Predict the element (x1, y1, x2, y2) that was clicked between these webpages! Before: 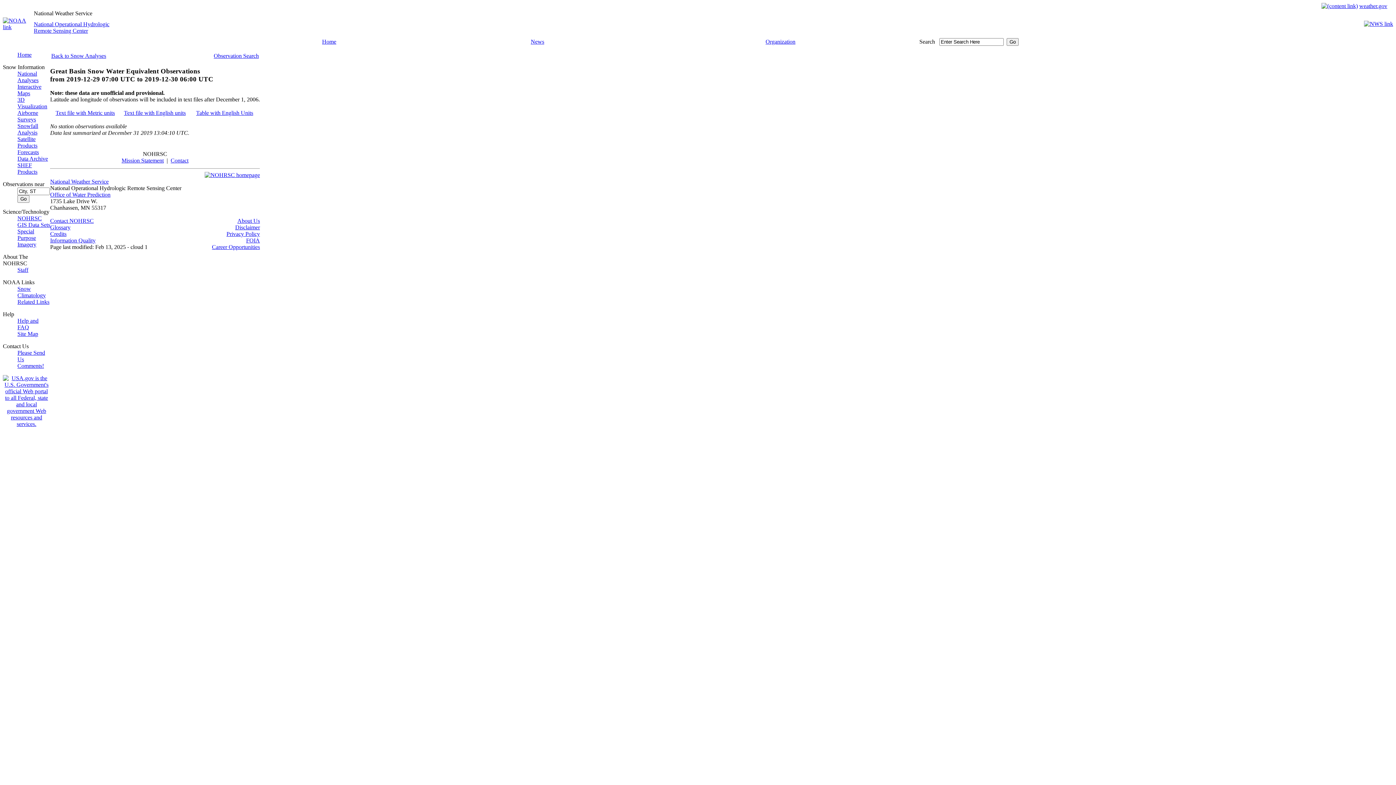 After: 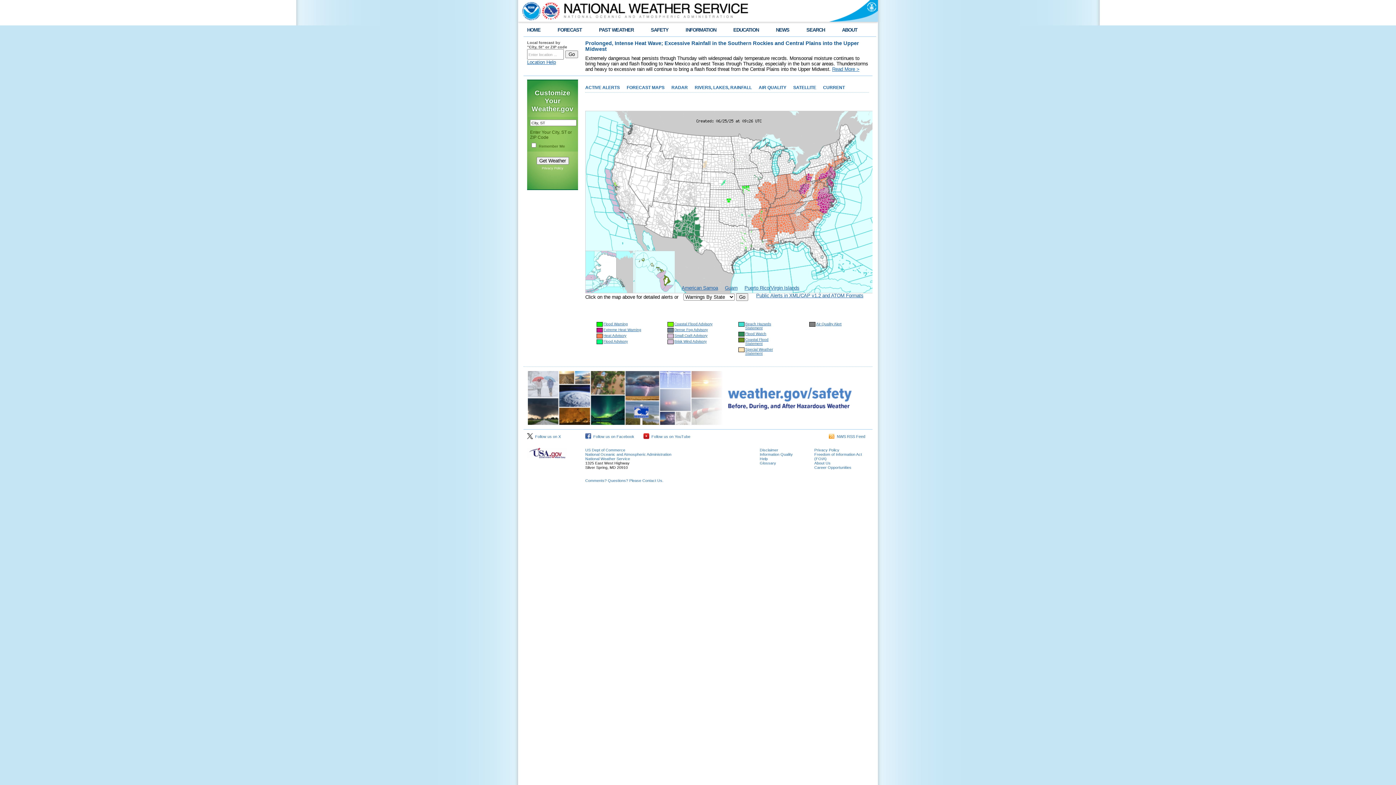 Action: bbox: (50, 178, 108, 184) label: National Weather Service